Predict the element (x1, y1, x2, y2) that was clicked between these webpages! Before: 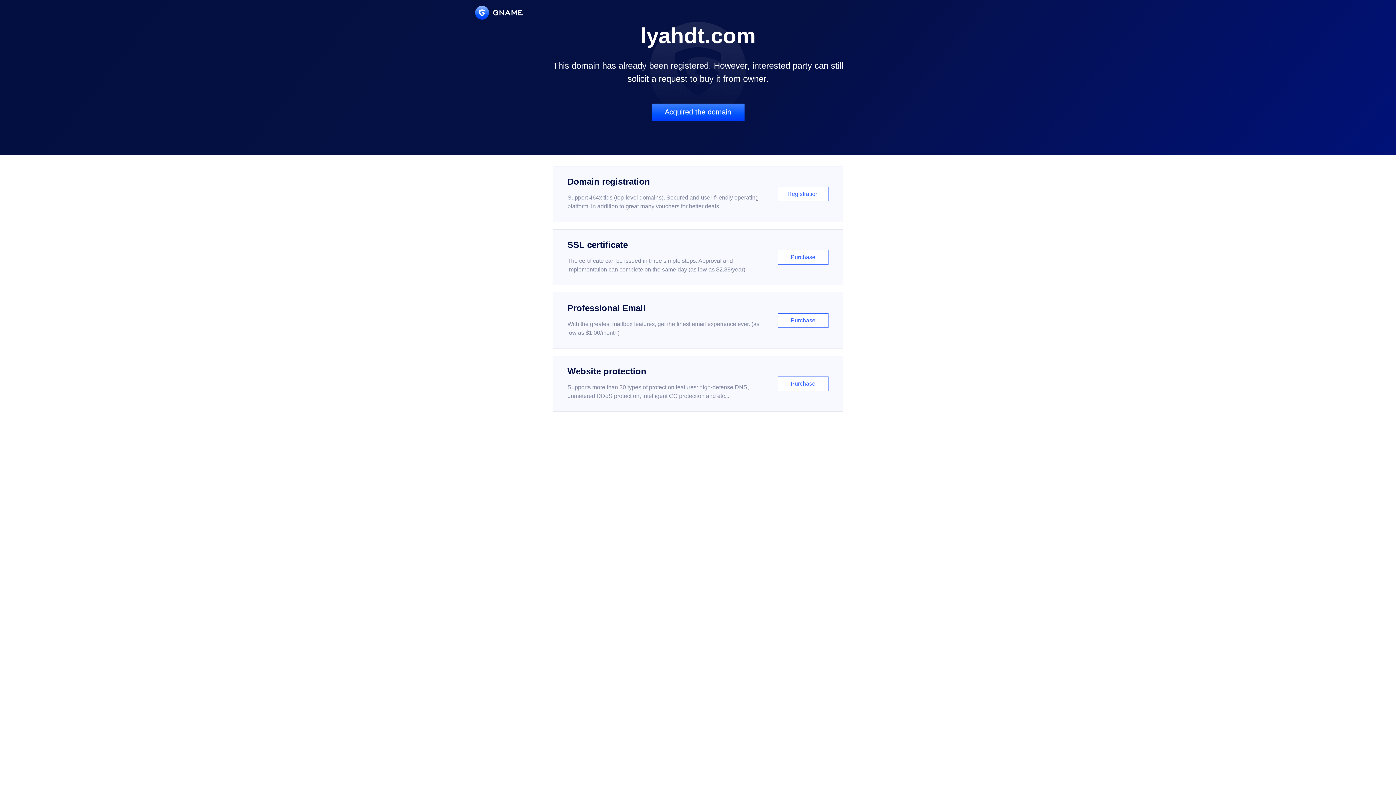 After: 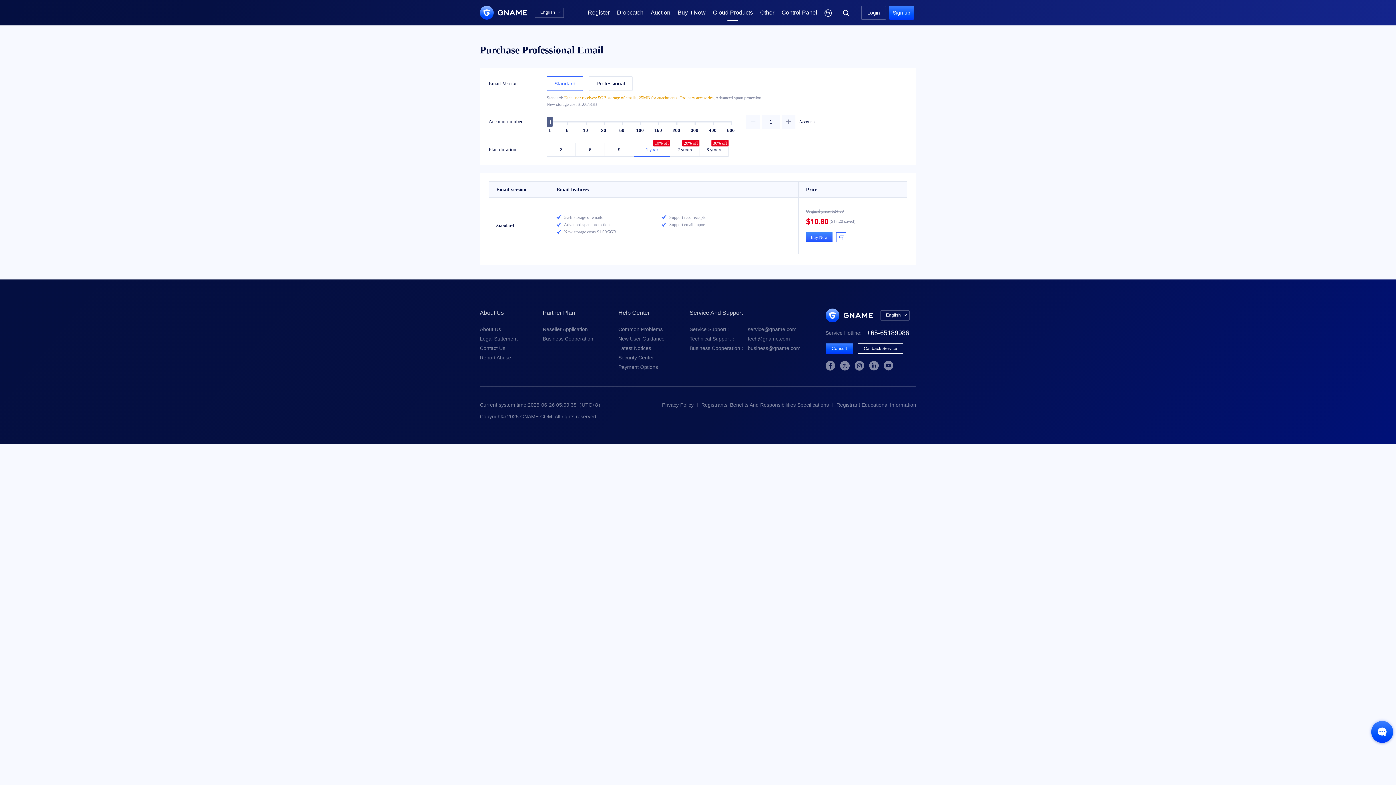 Action: bbox: (552, 292, 843, 348) label: Professional Email

With the greatest mailbox features, get the finest email experience ever. (as low as $1.00/month)

Purchase